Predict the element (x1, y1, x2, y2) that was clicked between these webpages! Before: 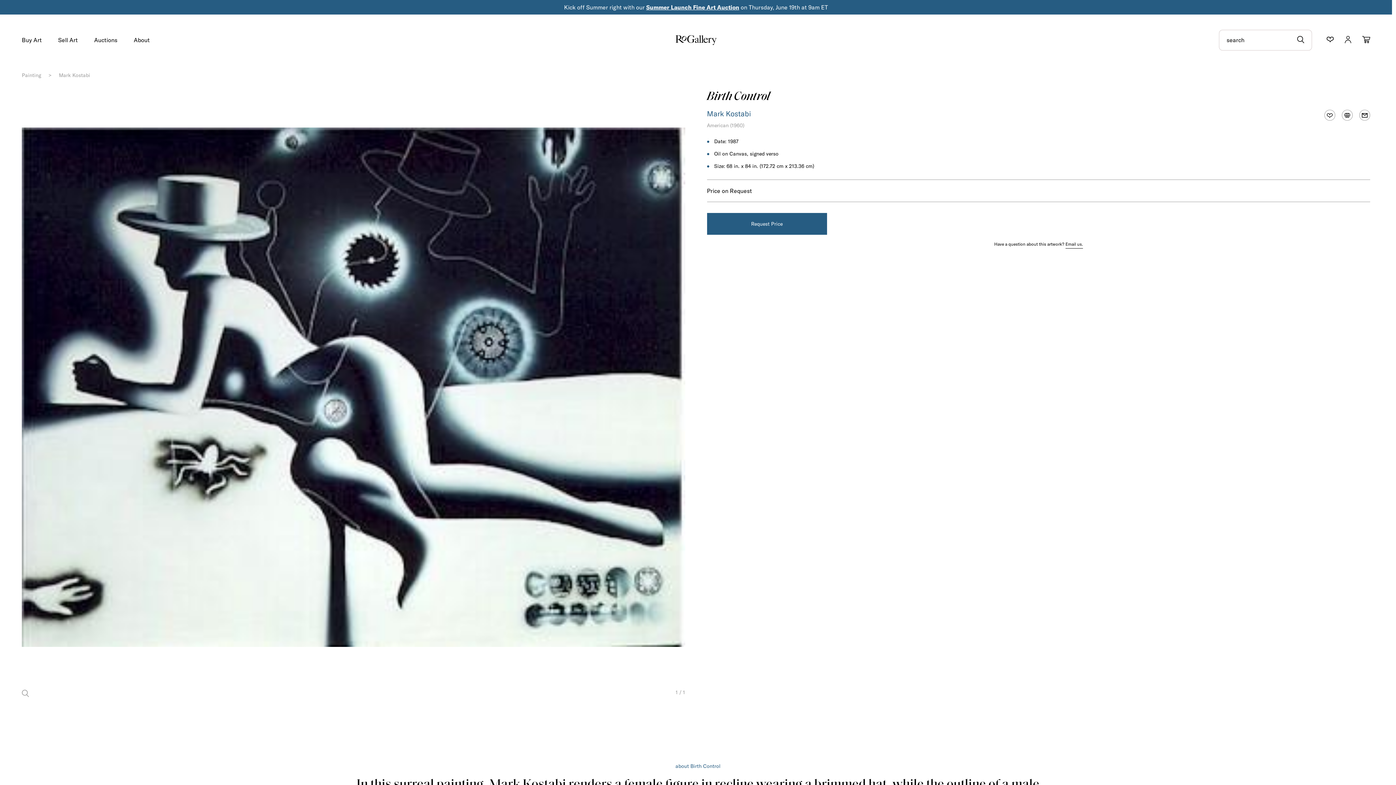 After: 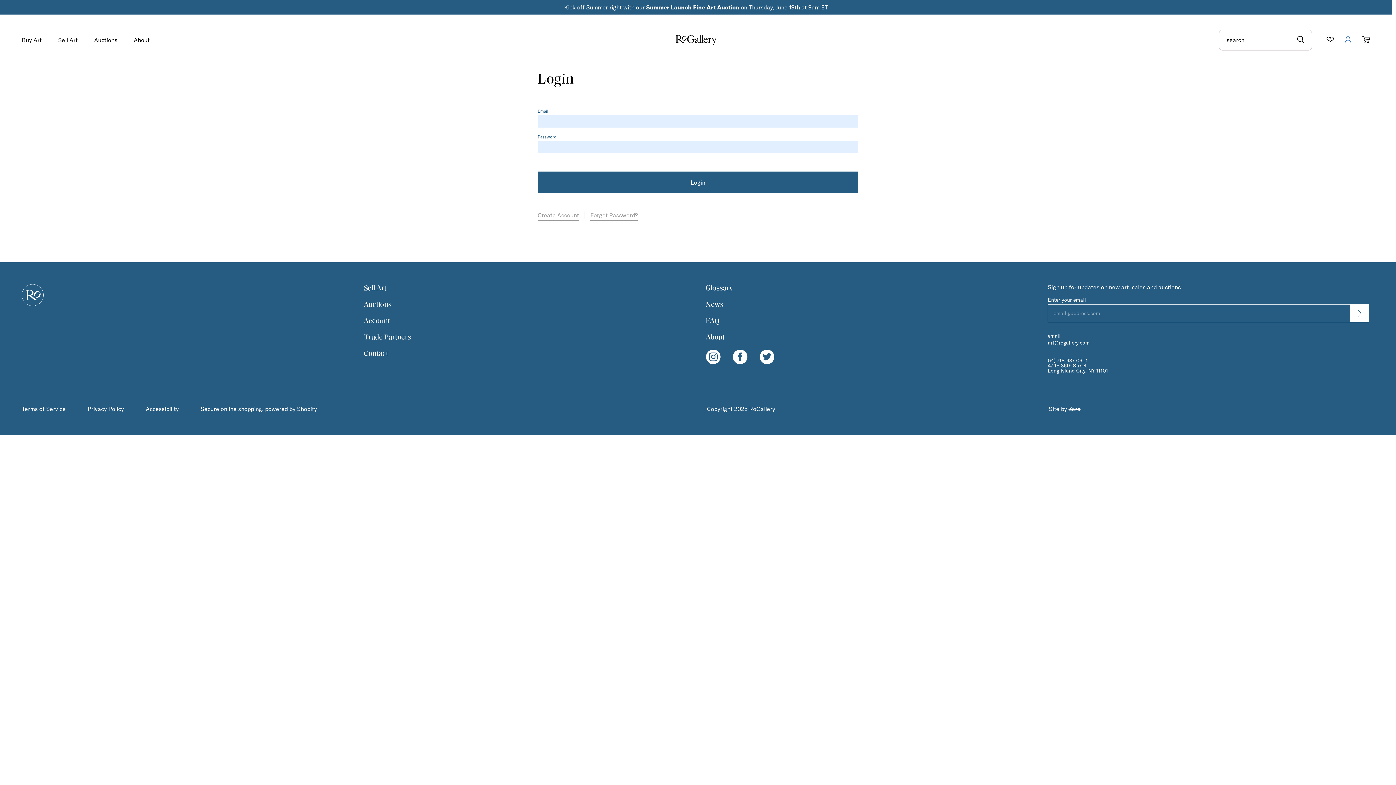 Action: bbox: (1345, 36, 1351, 44)